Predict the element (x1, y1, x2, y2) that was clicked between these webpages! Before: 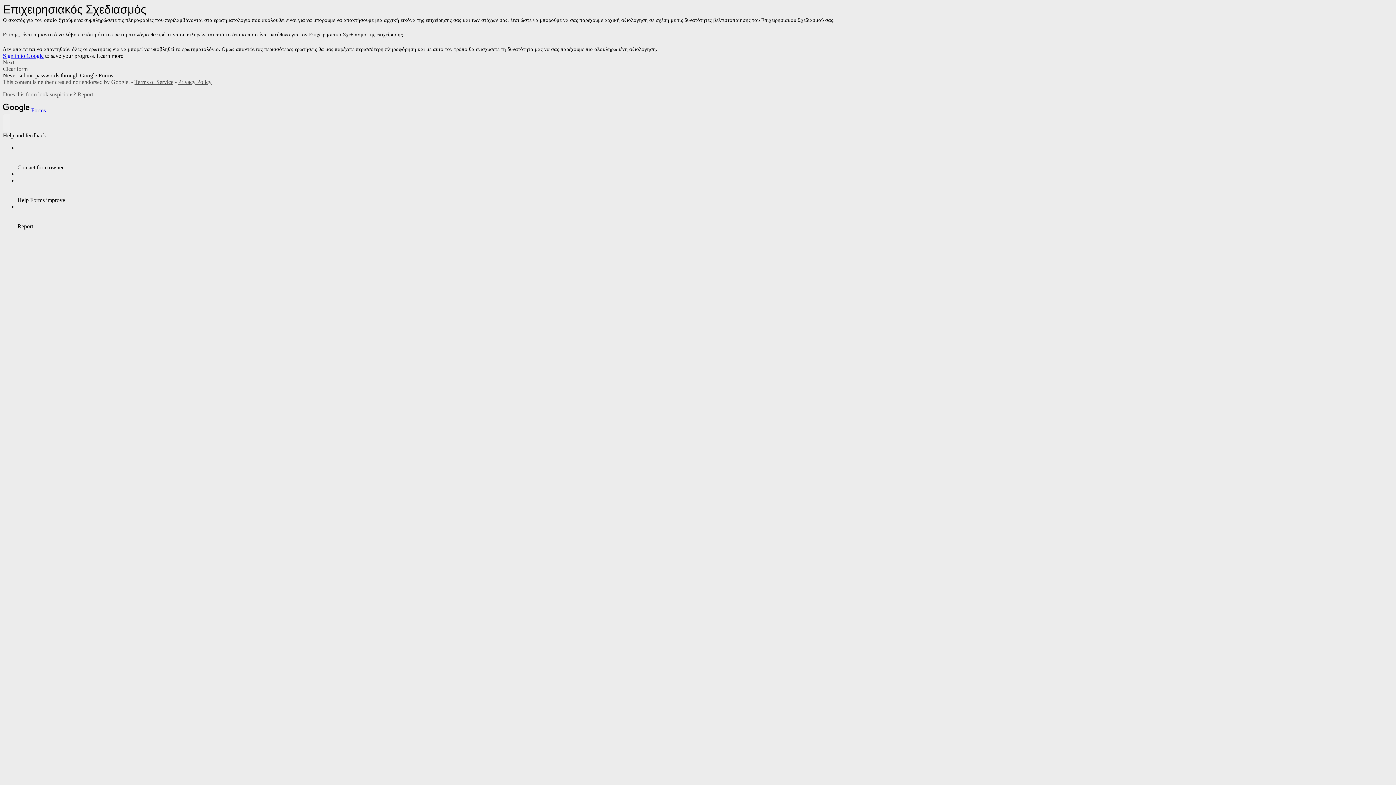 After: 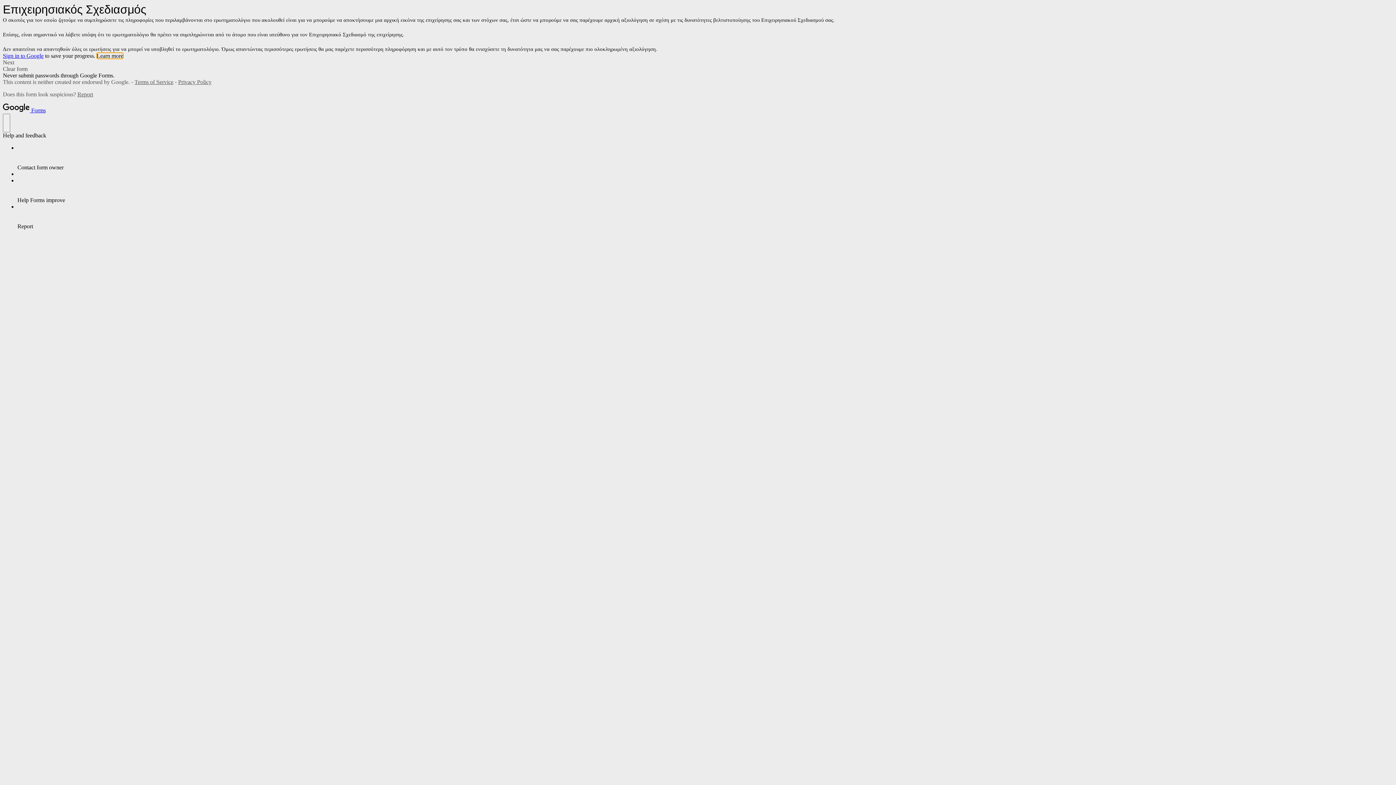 Action: bbox: (96, 52, 123, 58) label: Learn more